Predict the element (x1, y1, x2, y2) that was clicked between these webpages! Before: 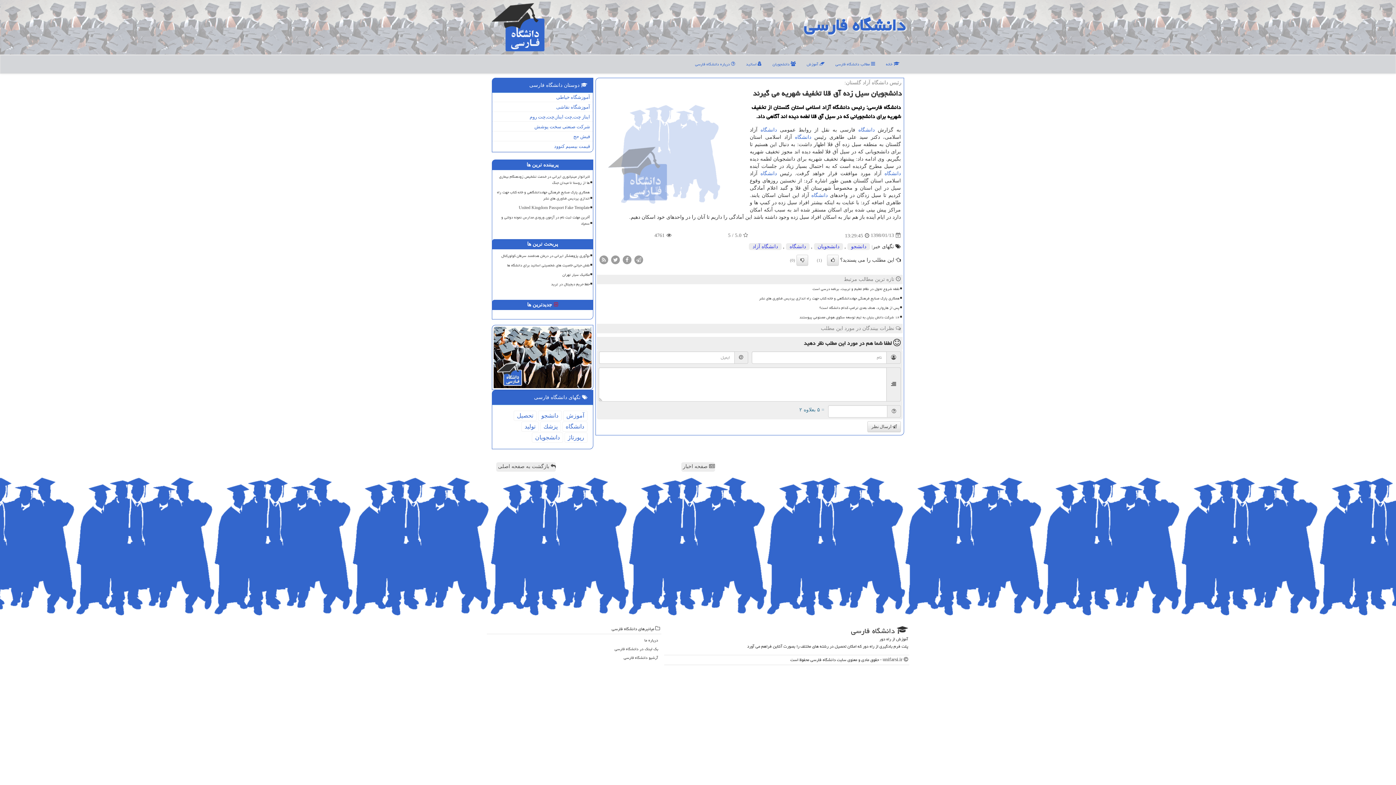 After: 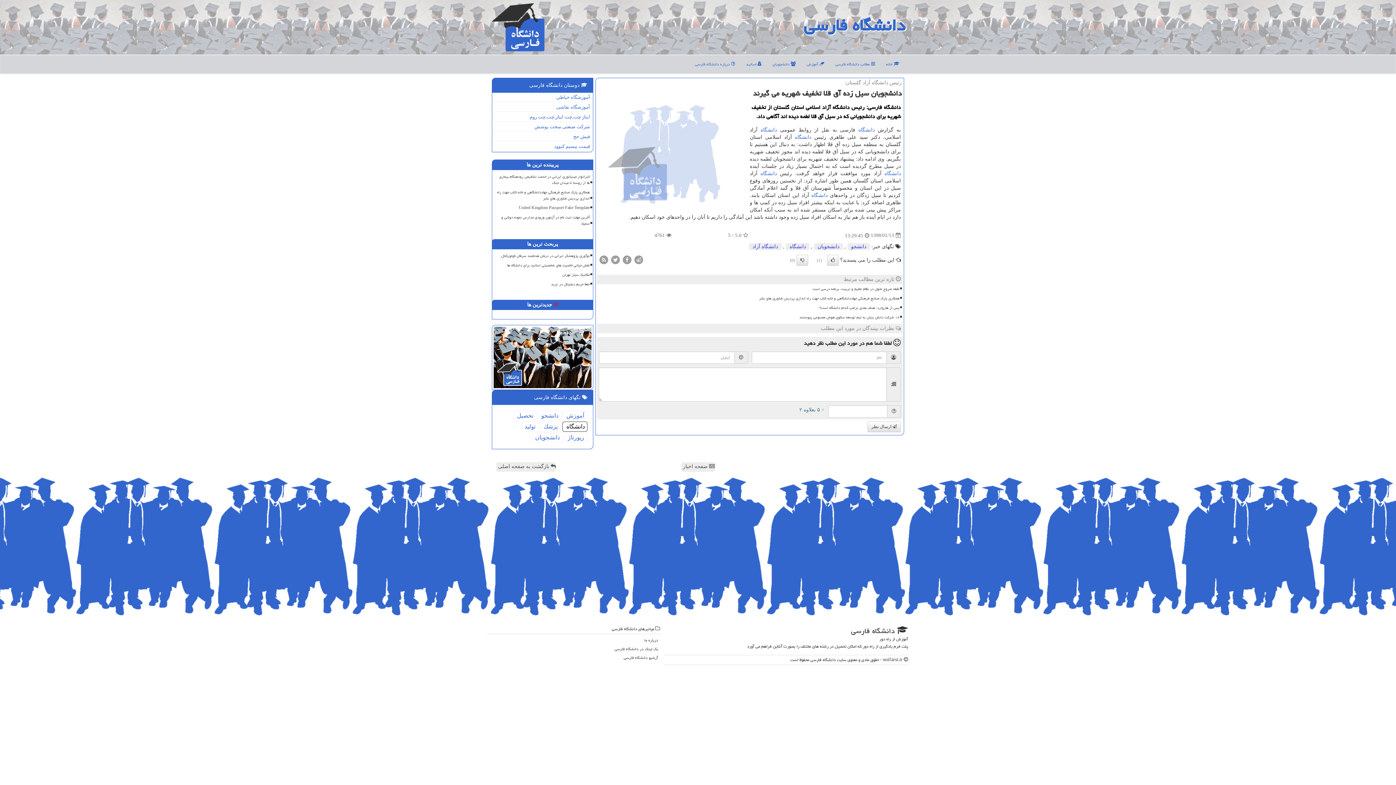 Action: bbox: (562, 421, 587, 431) label: دانشگاه